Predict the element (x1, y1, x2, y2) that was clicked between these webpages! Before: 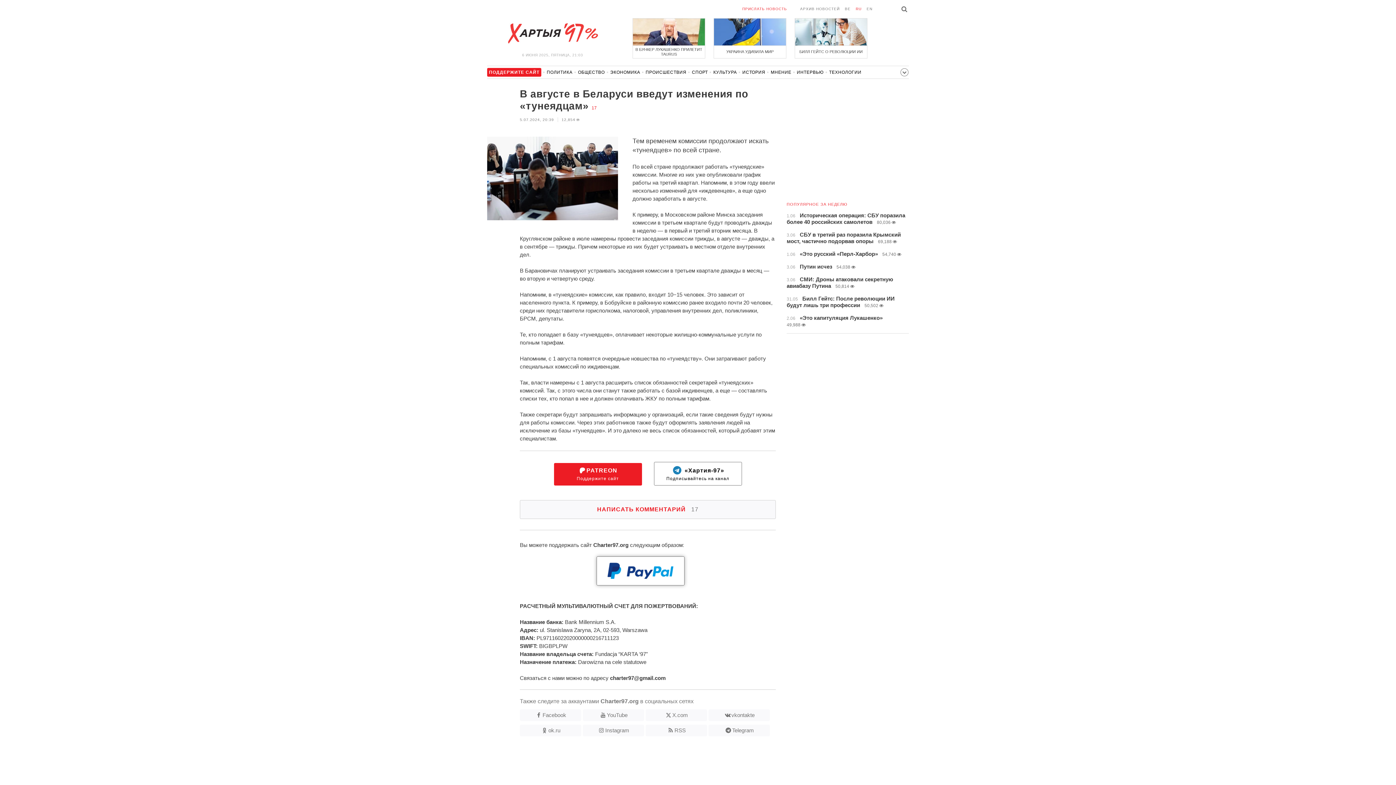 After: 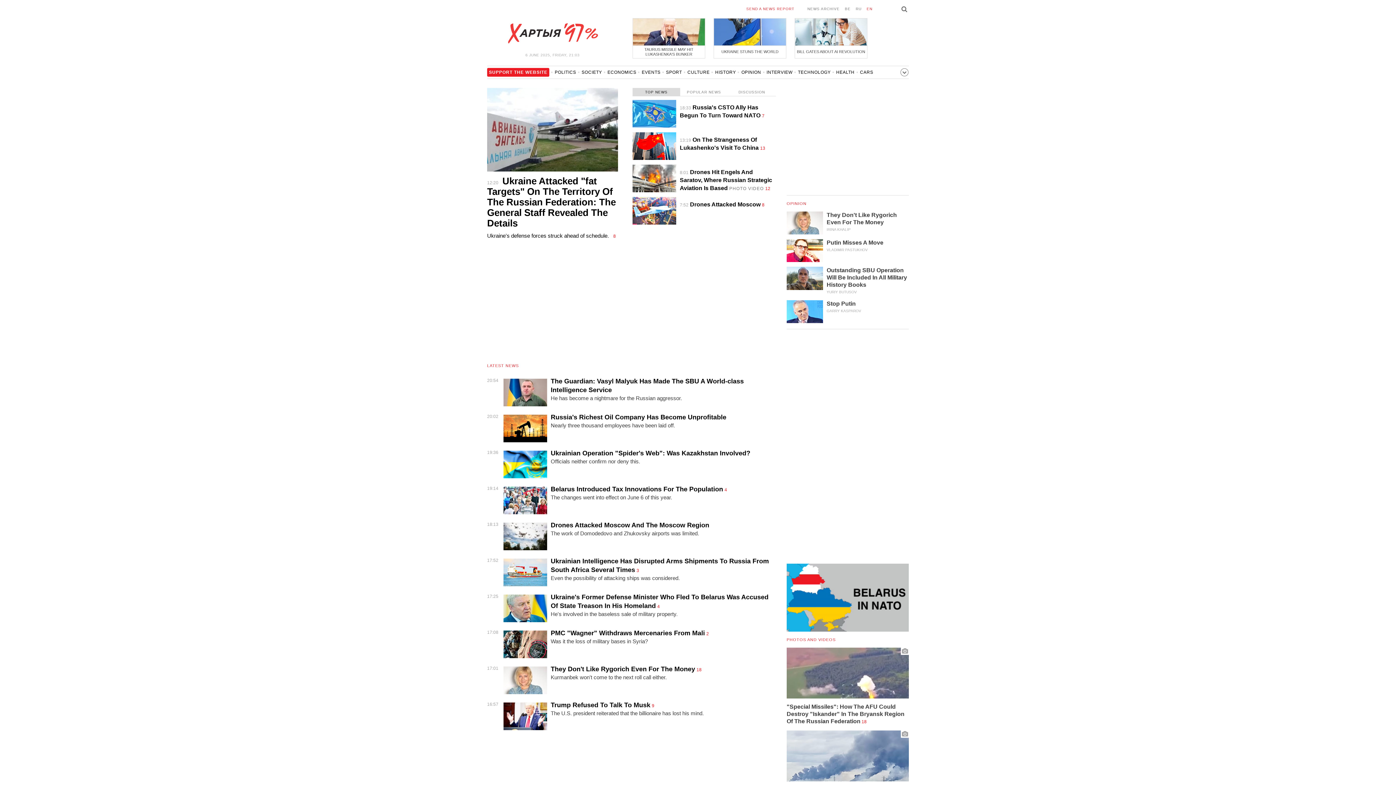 Action: bbox: (866, 6, 872, 10) label: EN